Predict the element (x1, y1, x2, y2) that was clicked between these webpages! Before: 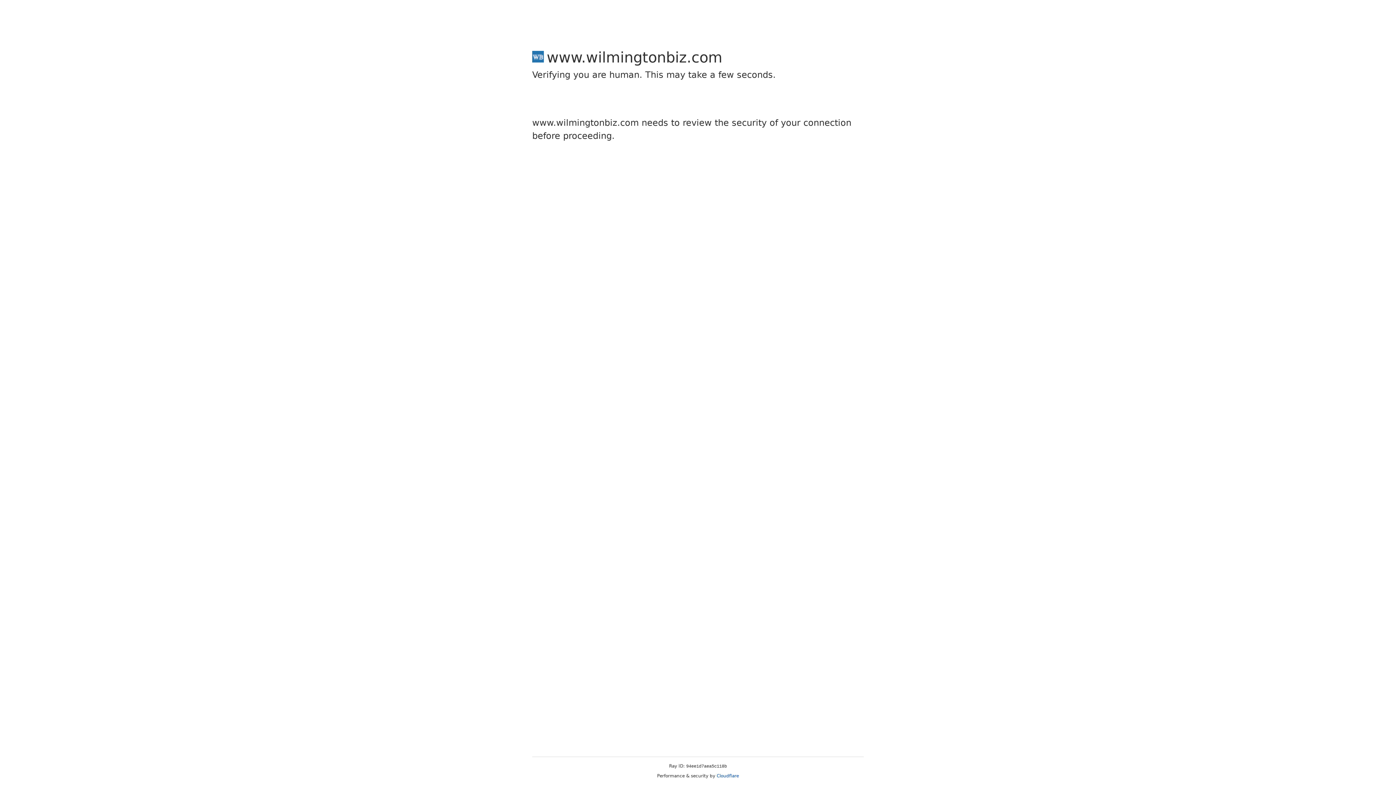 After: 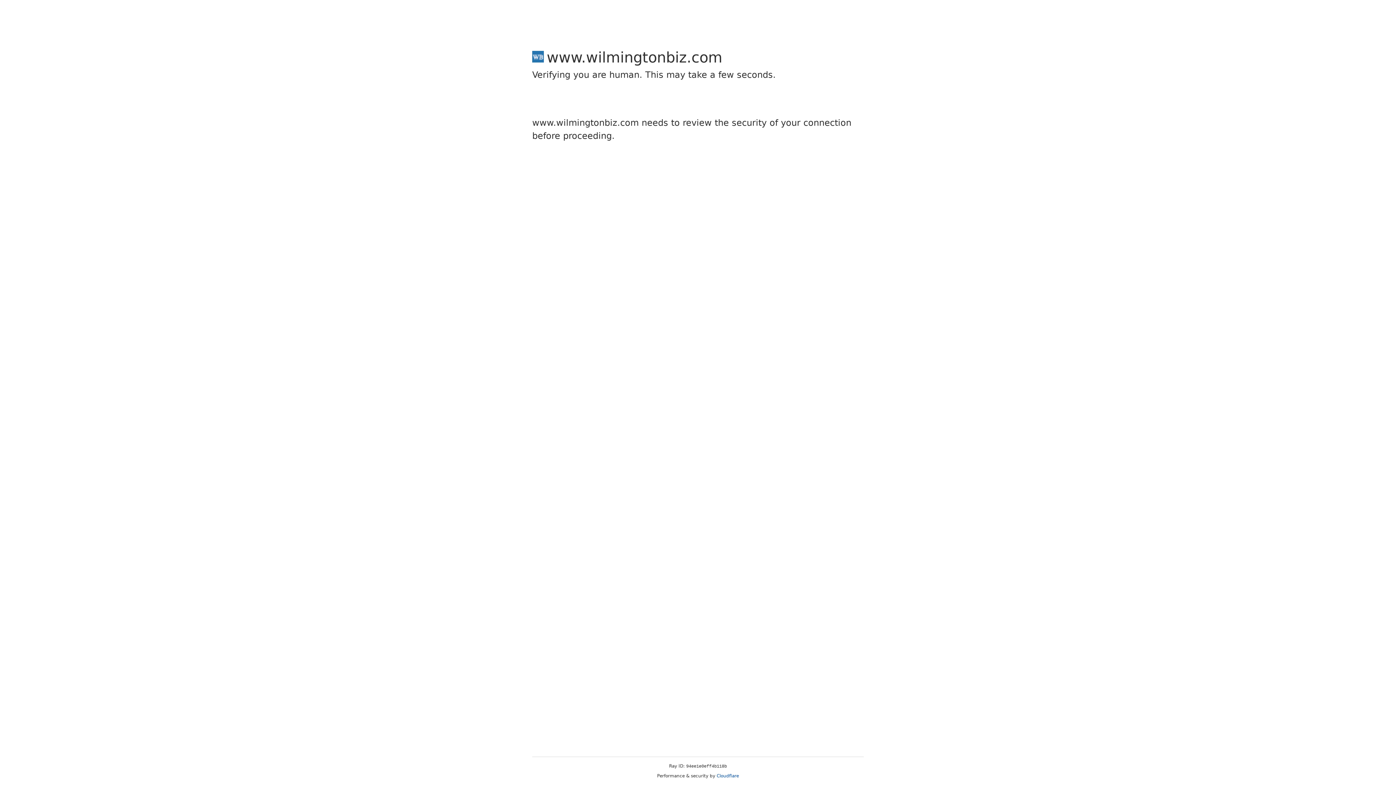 Action: label: Cloudflare bbox: (716, 773, 739, 778)